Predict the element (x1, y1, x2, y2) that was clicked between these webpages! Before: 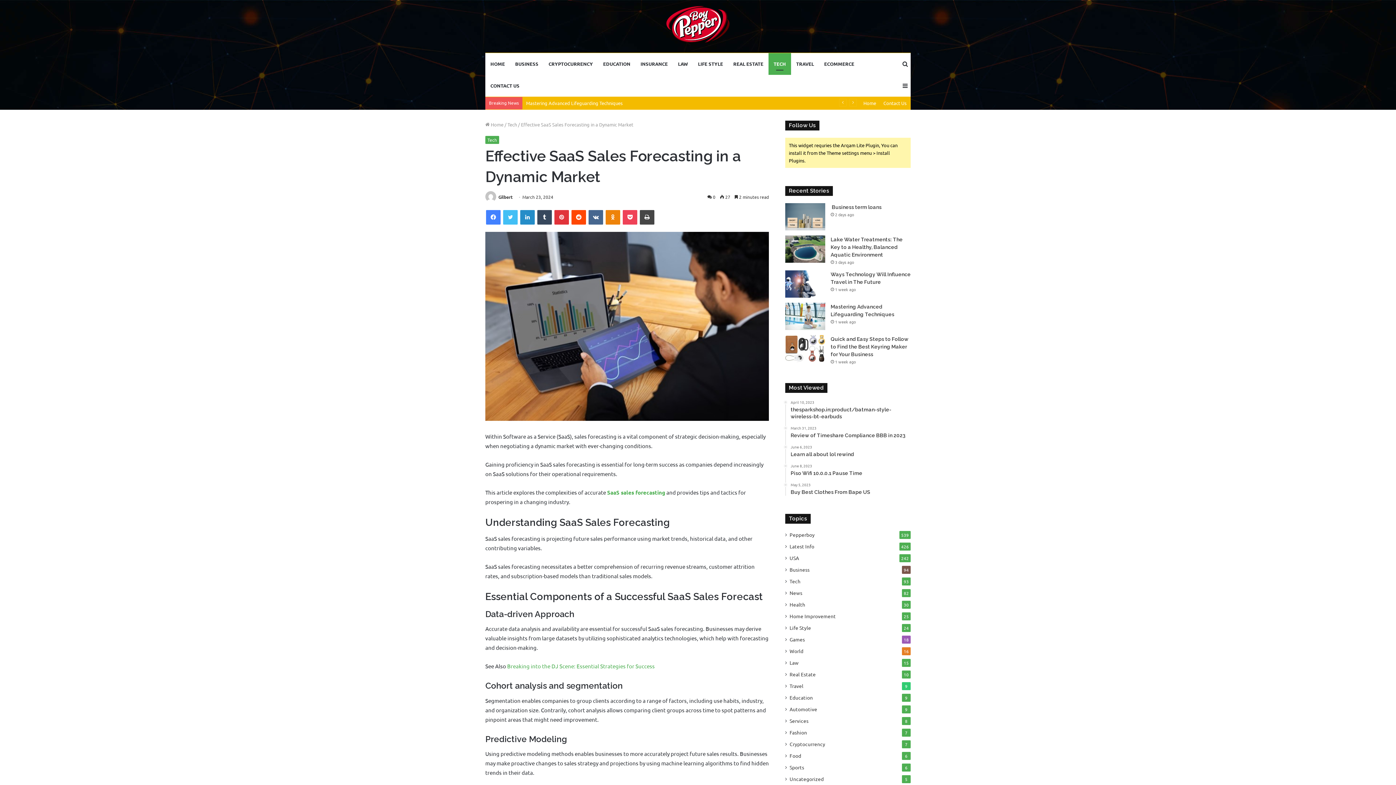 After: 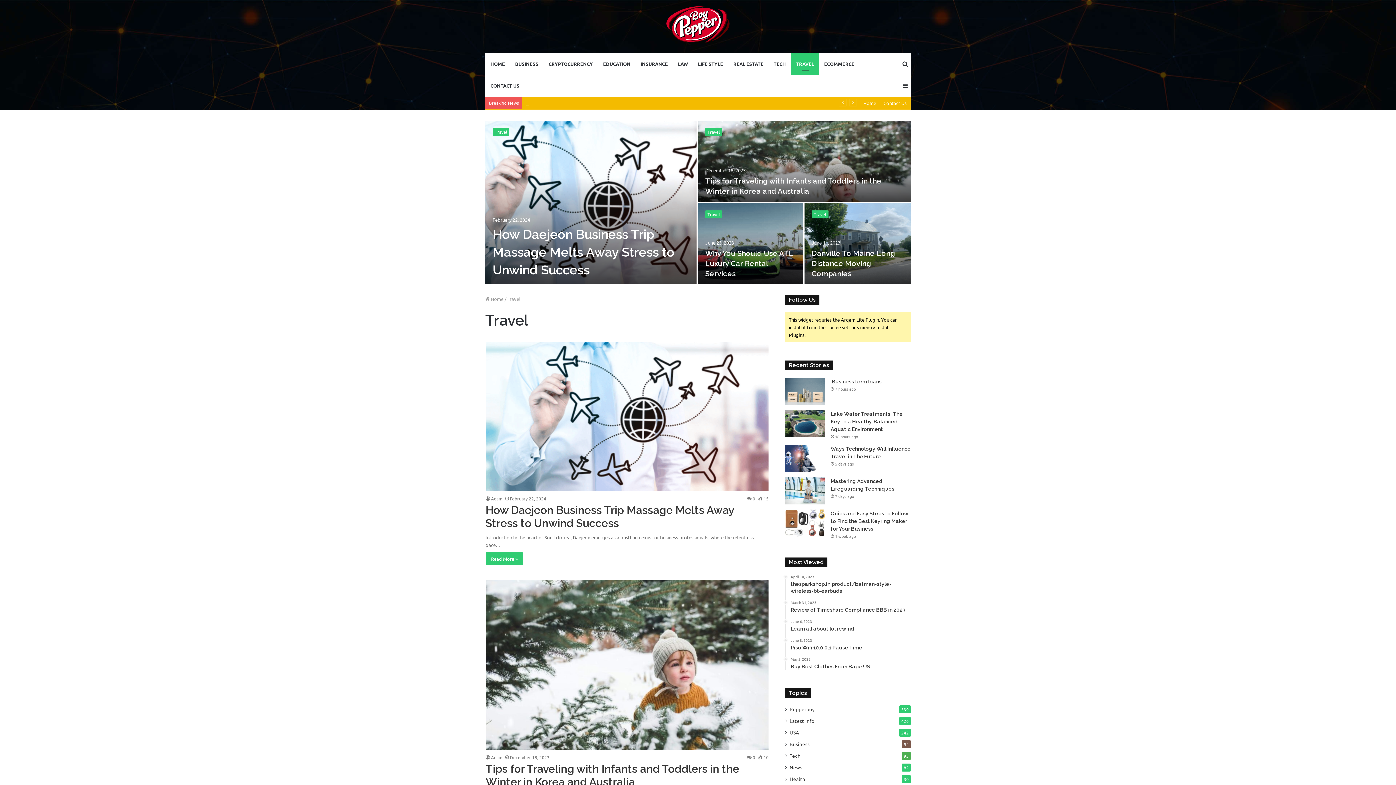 Action: bbox: (791, 53, 819, 74) label: TRAVEL